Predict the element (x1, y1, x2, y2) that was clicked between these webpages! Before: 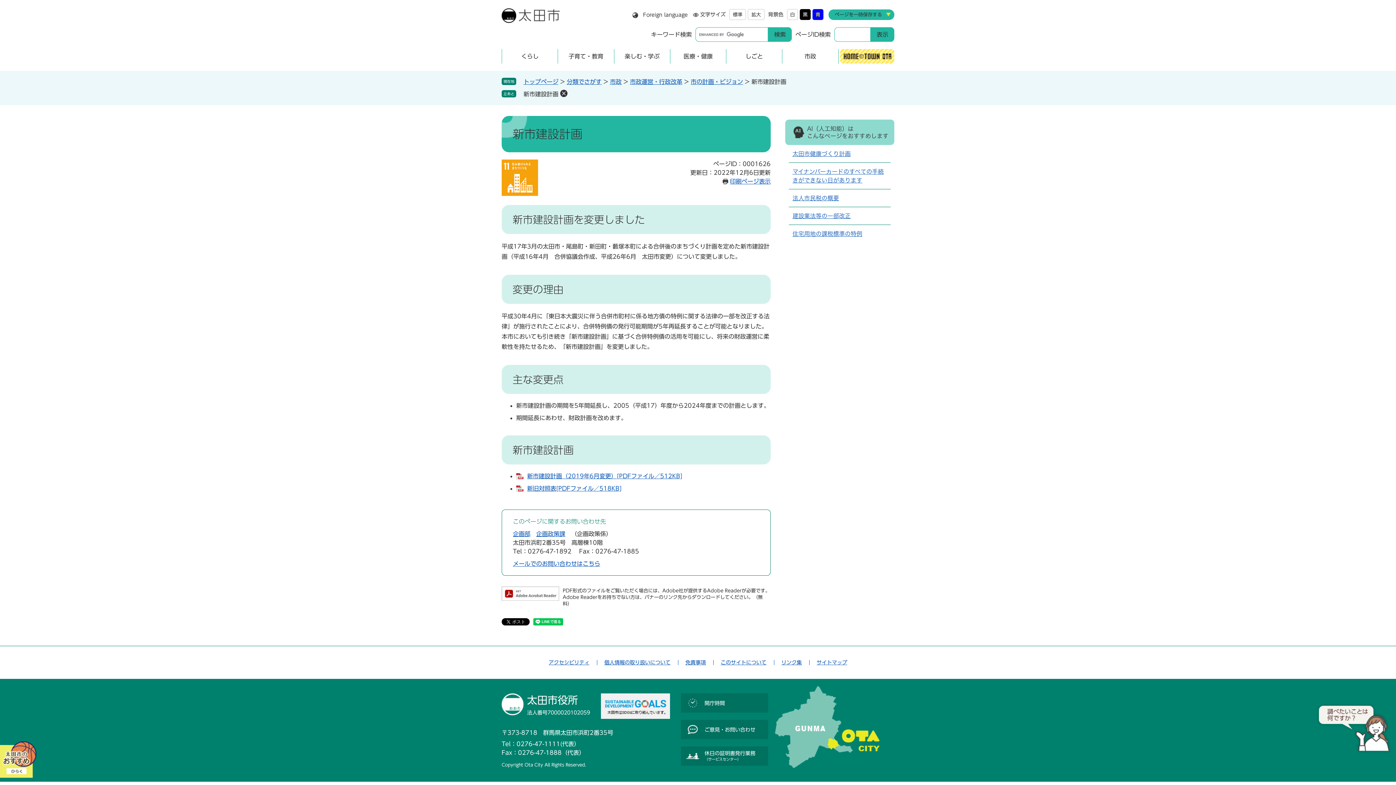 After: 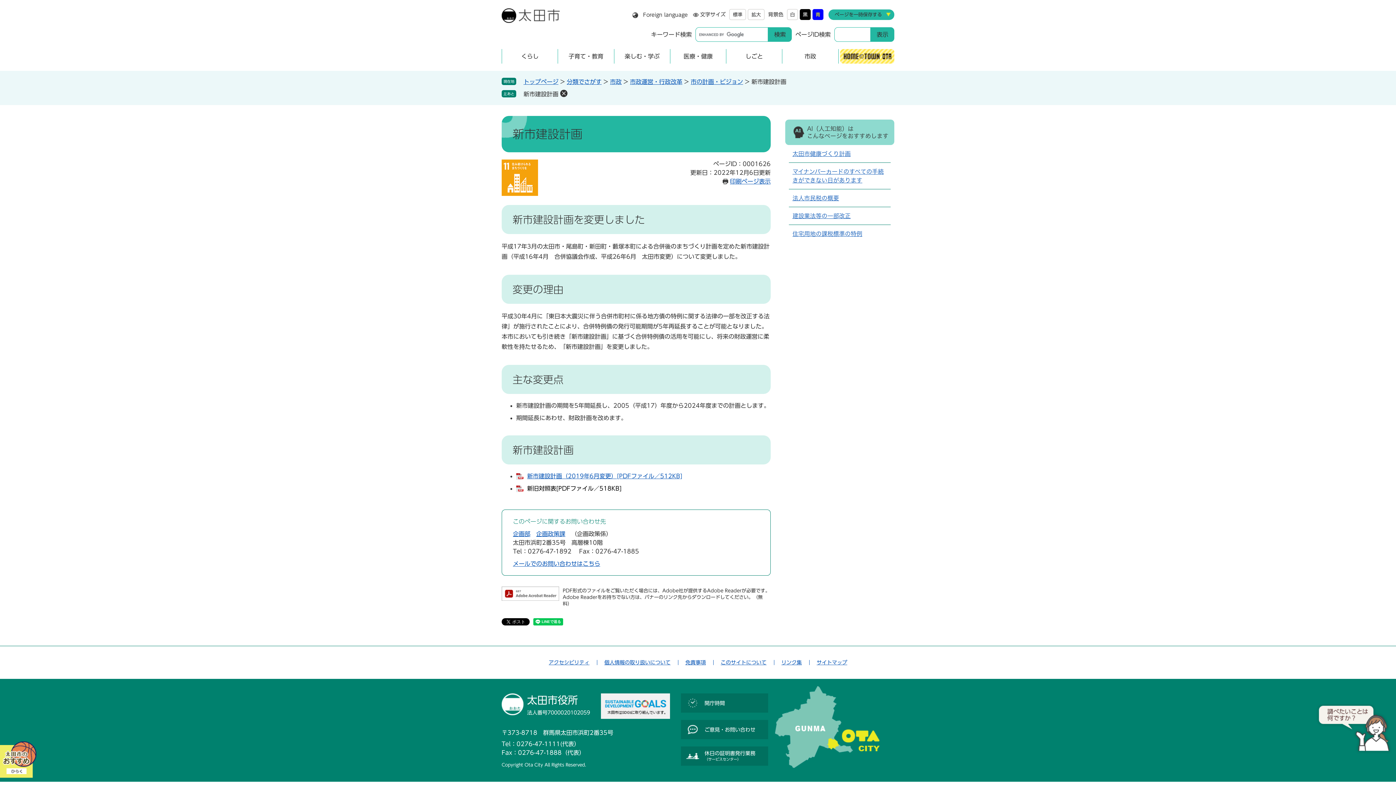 Action: bbox: (516, 485, 621, 491) label: 新旧対照表[PDFファイル／518KB]